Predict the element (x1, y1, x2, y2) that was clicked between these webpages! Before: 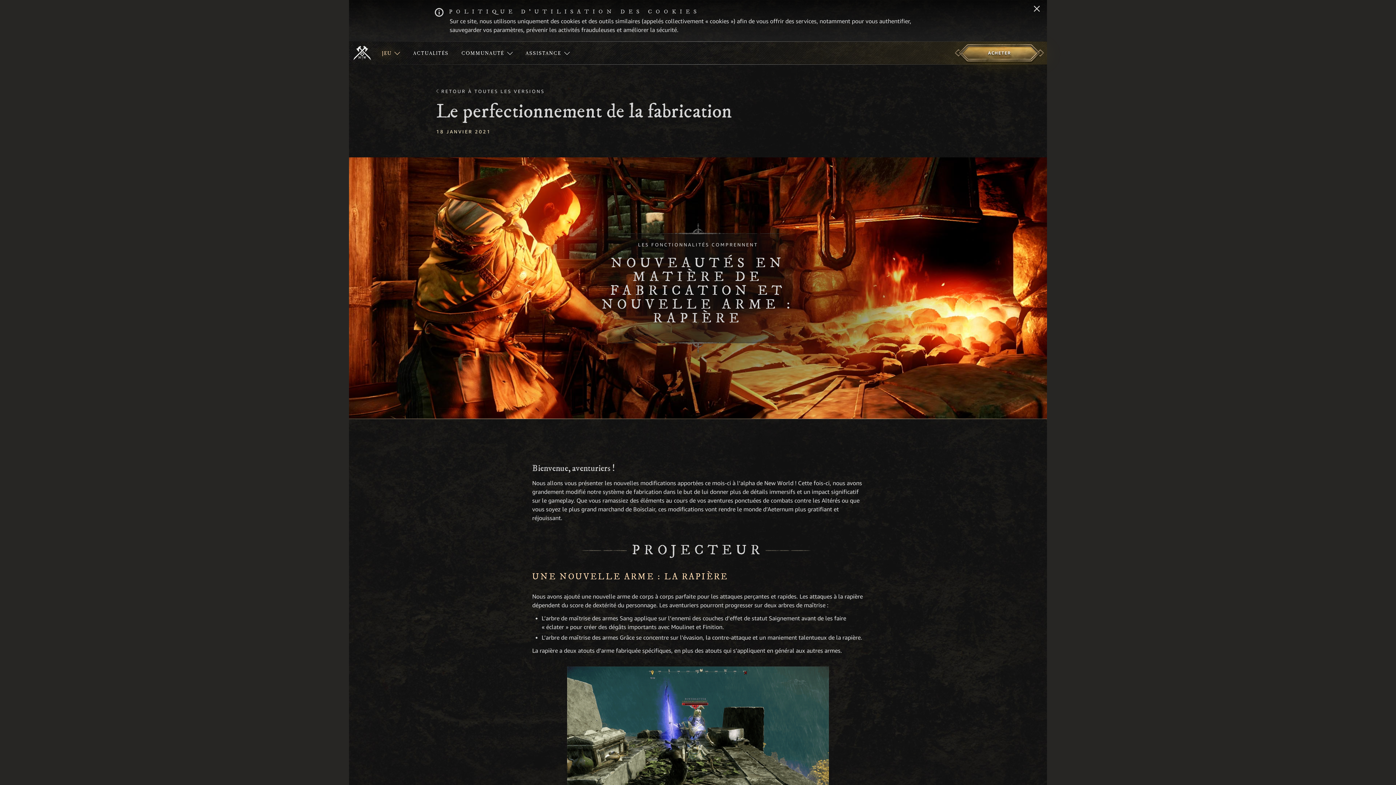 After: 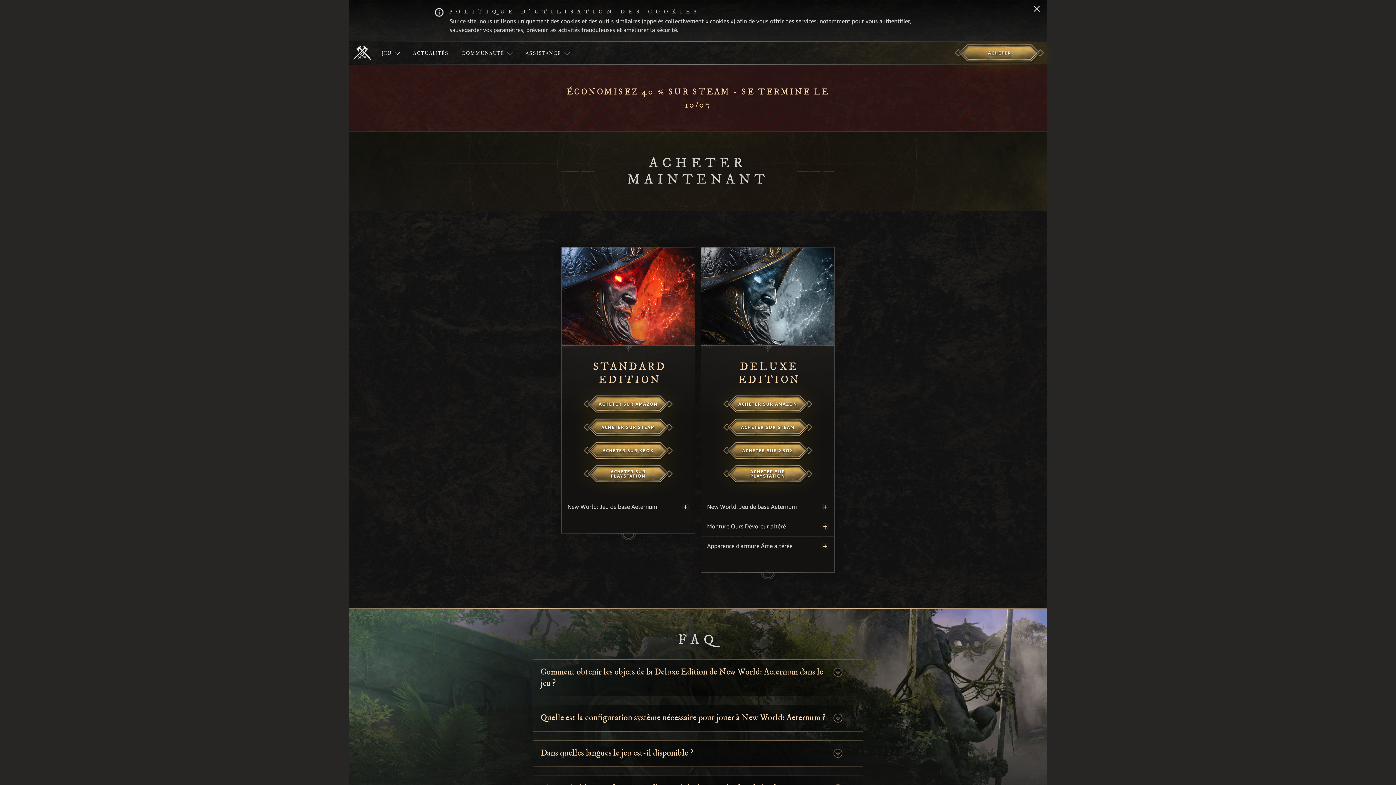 Action: label: ACHETER bbox: (961, 47, 1037, 58)